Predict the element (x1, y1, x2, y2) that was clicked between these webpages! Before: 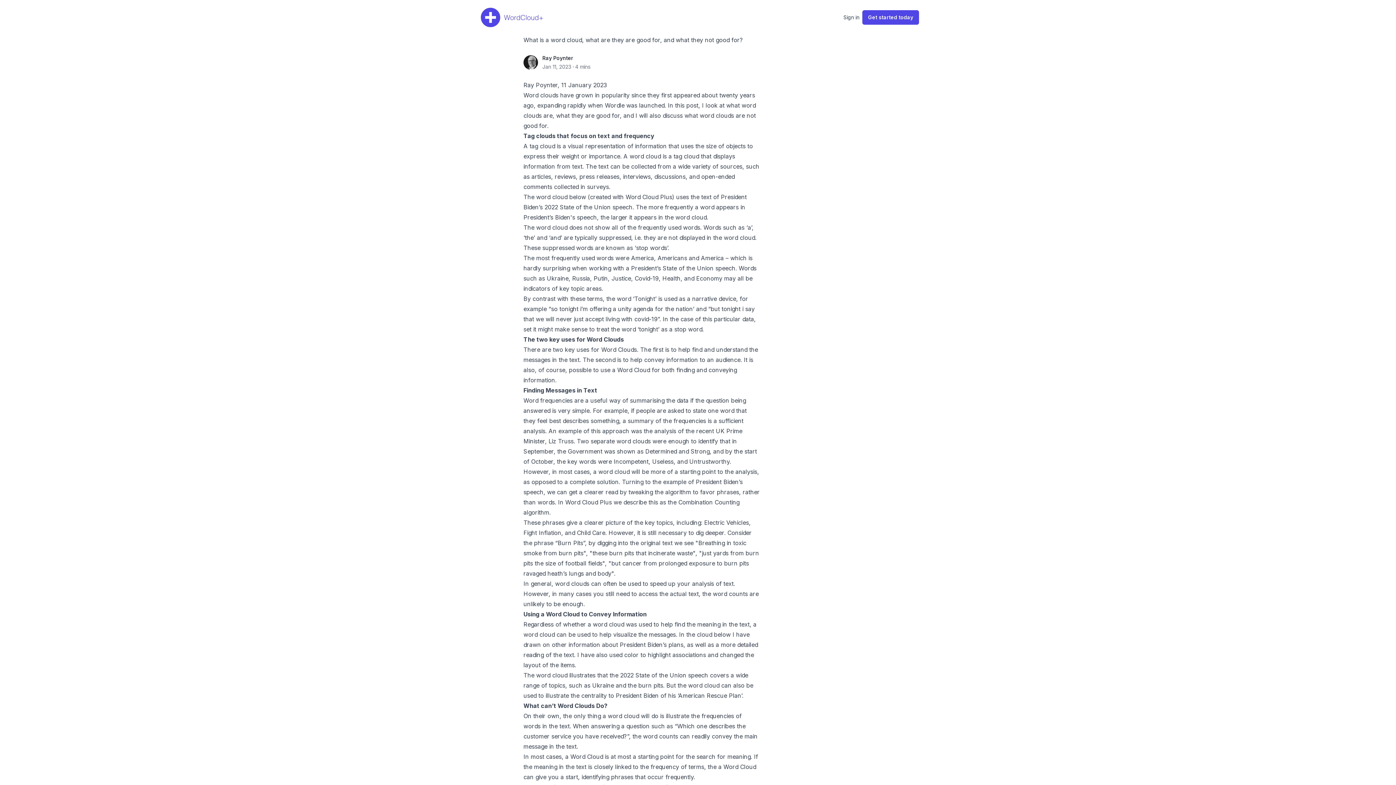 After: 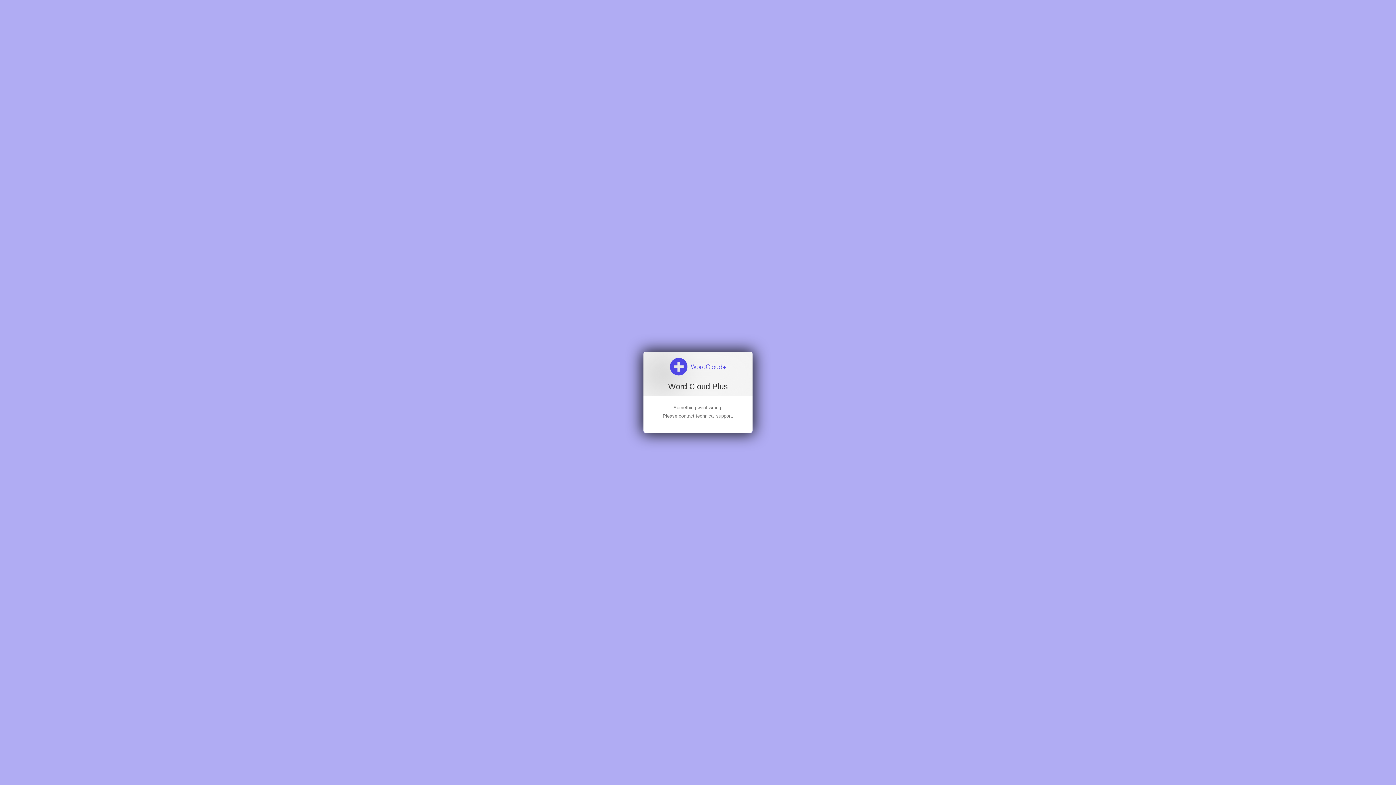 Action: label: Sign in bbox: (840, 8, 862, 26)